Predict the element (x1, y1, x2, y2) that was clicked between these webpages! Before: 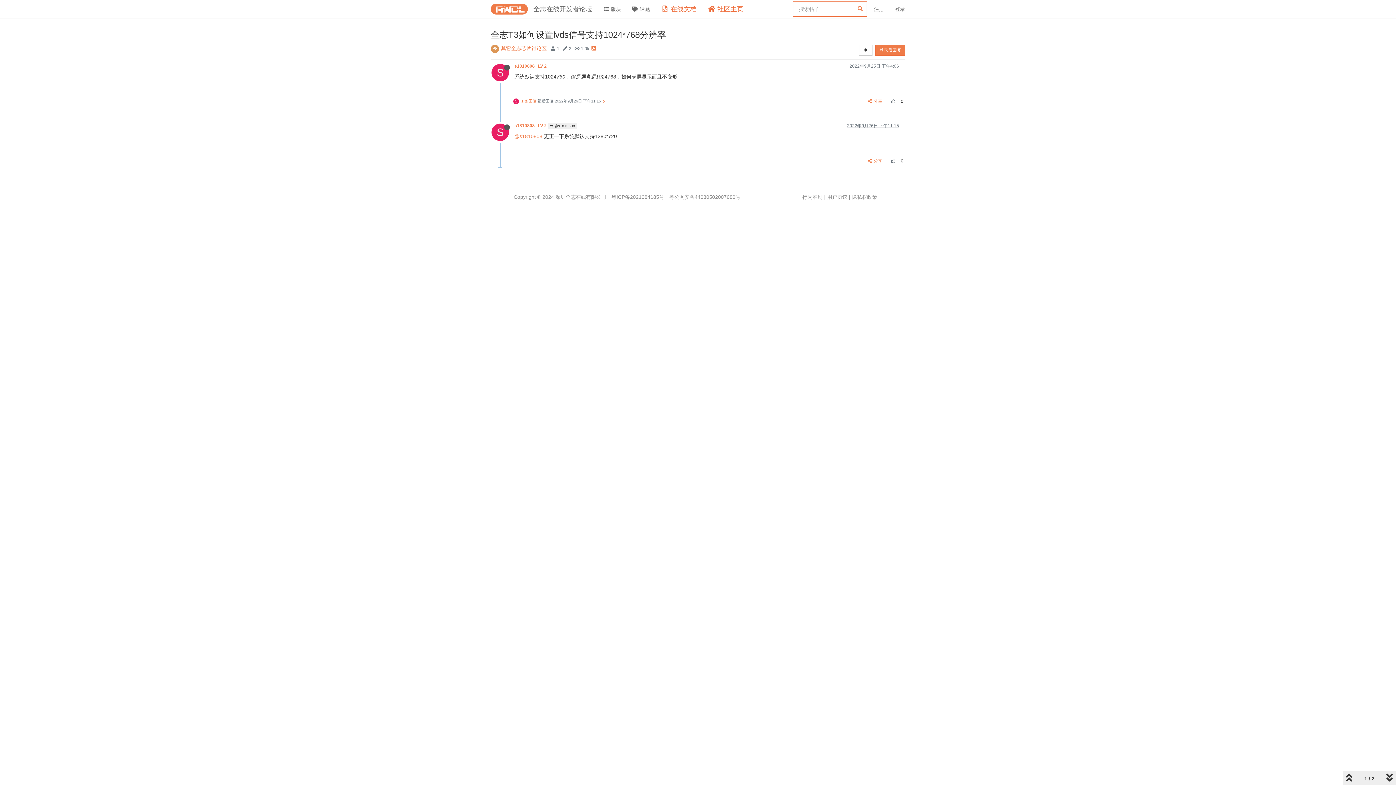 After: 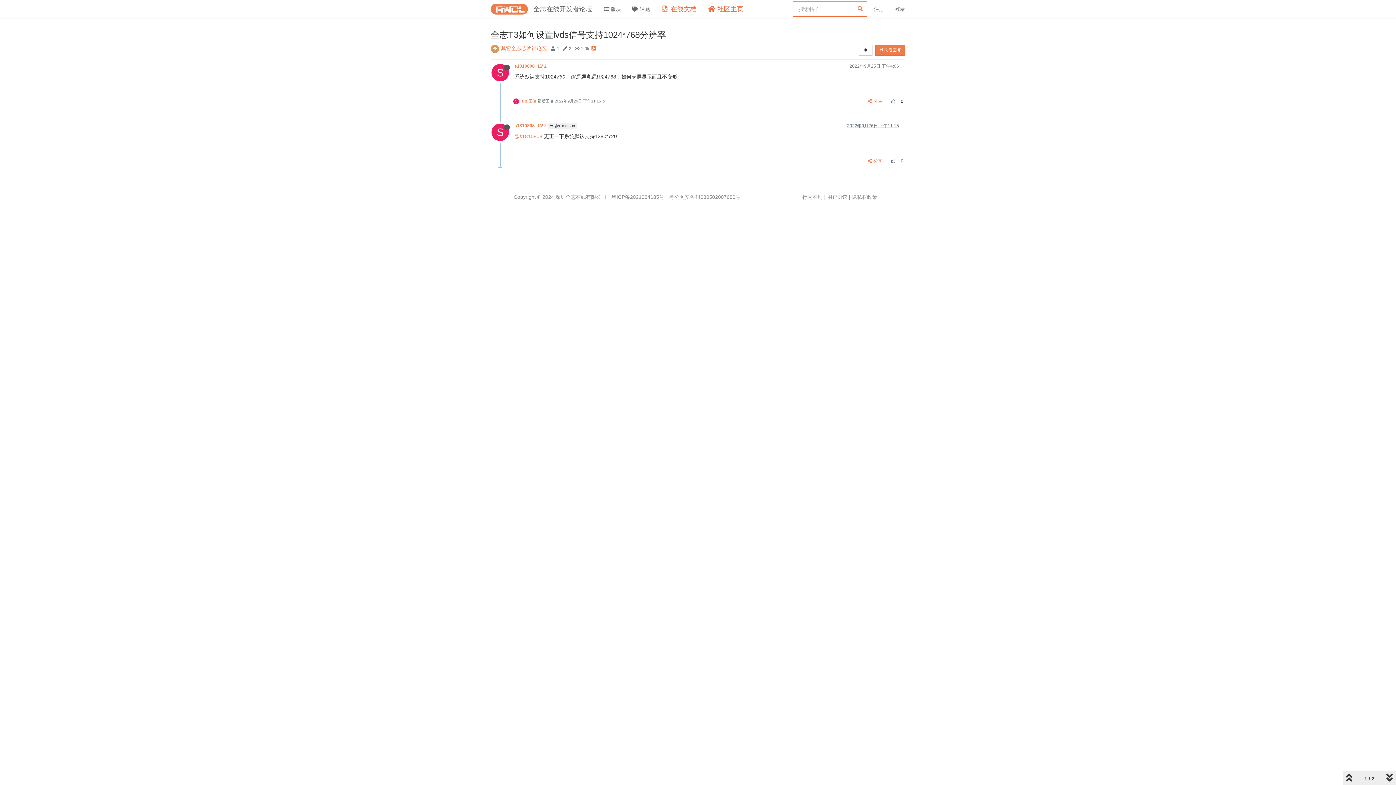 Action: bbox: (887, 154, 898, 168)